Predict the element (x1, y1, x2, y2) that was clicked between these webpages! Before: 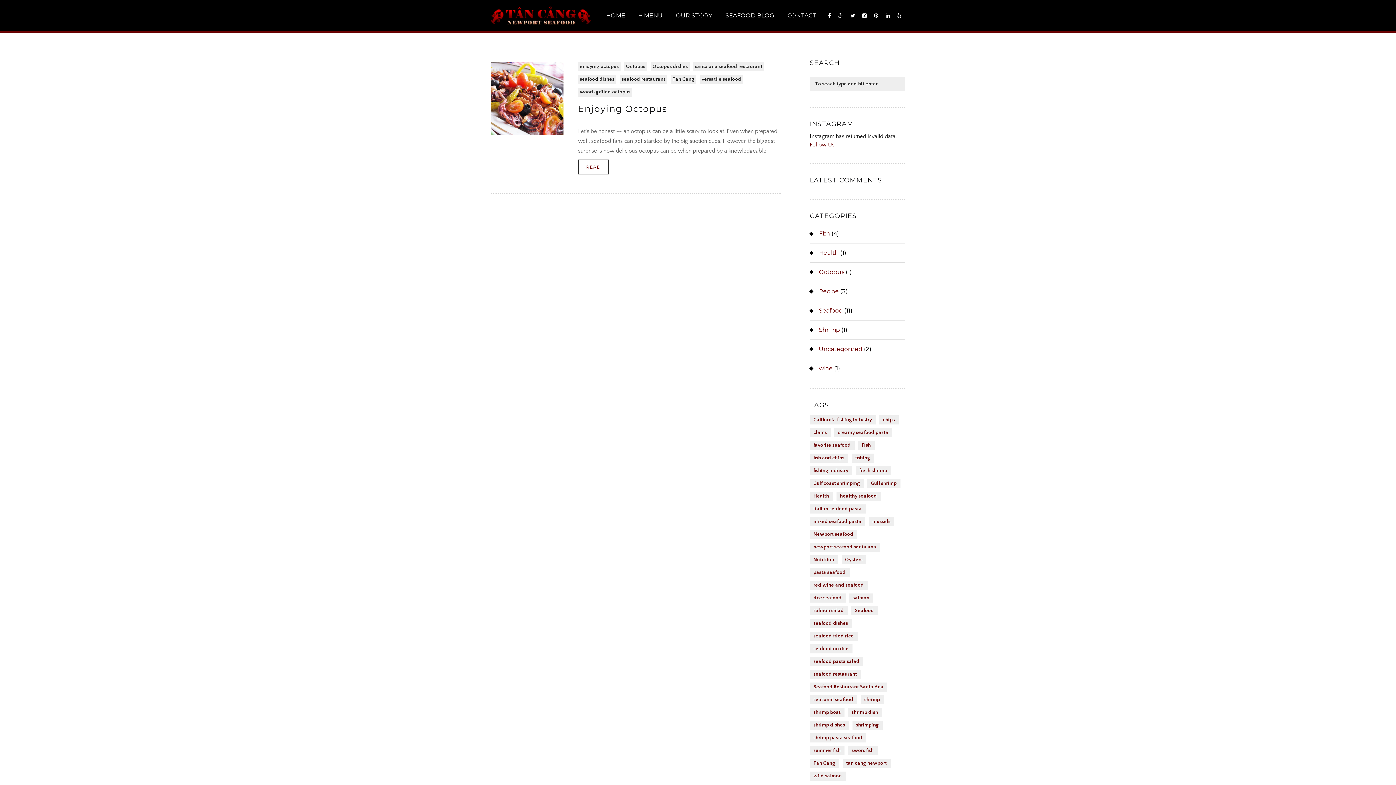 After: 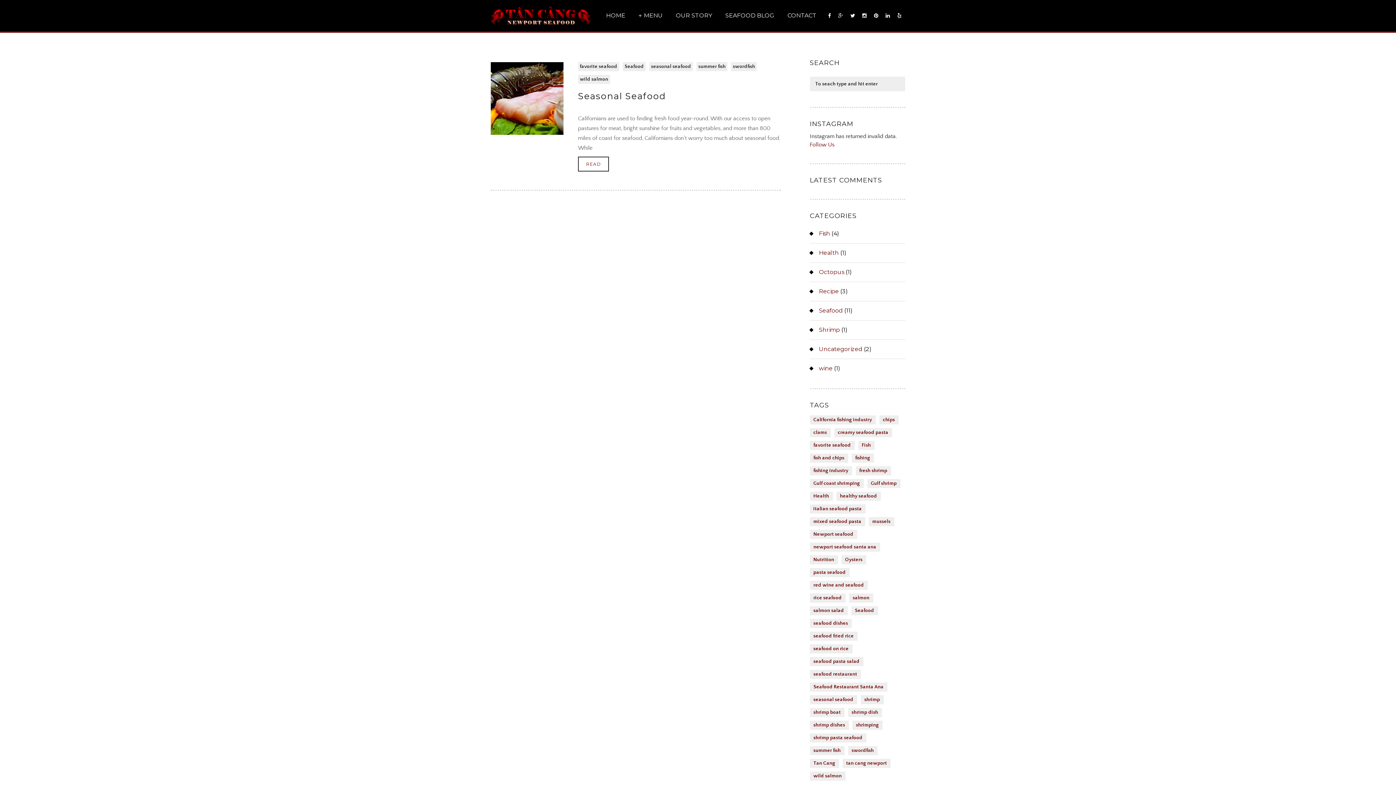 Action: bbox: (810, 695, 857, 704) label: seasonal seafood (1 item)